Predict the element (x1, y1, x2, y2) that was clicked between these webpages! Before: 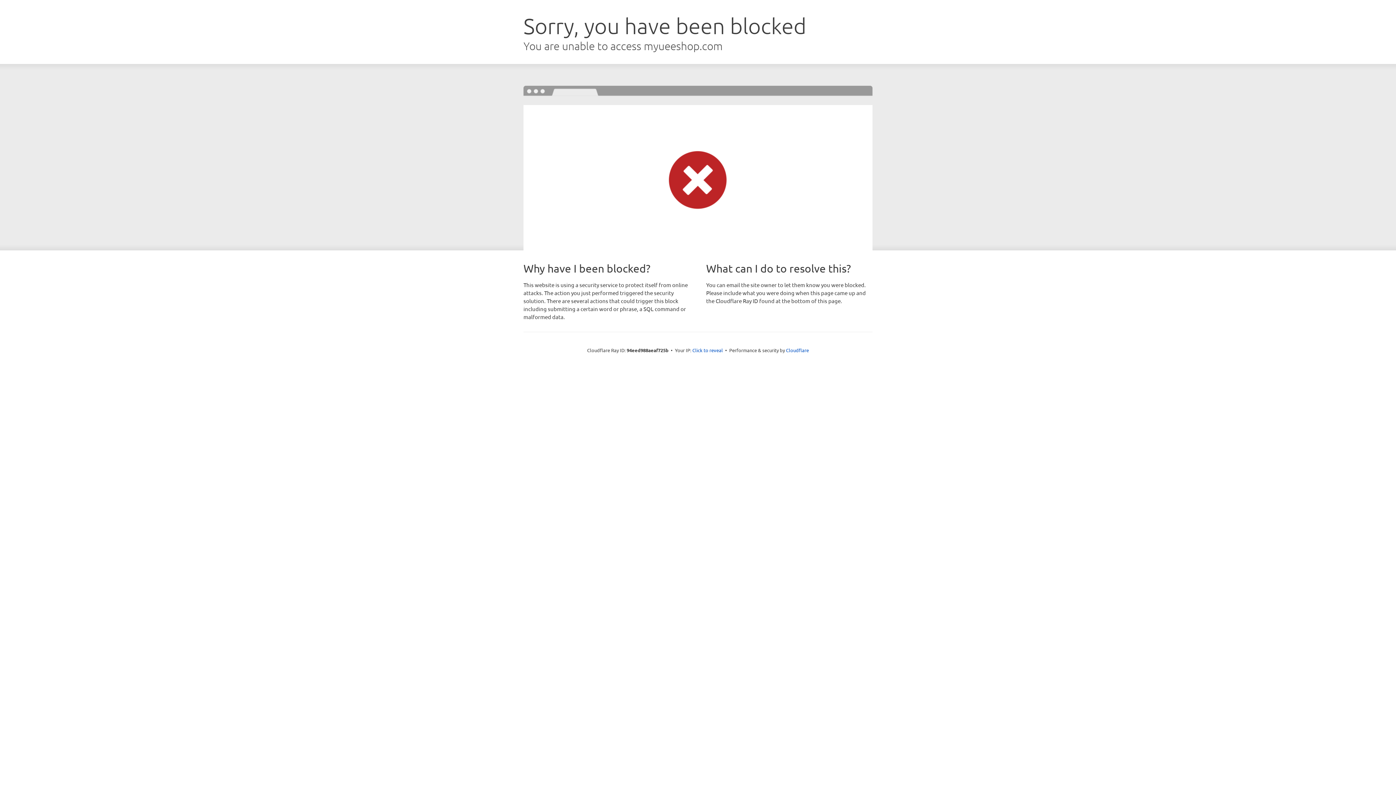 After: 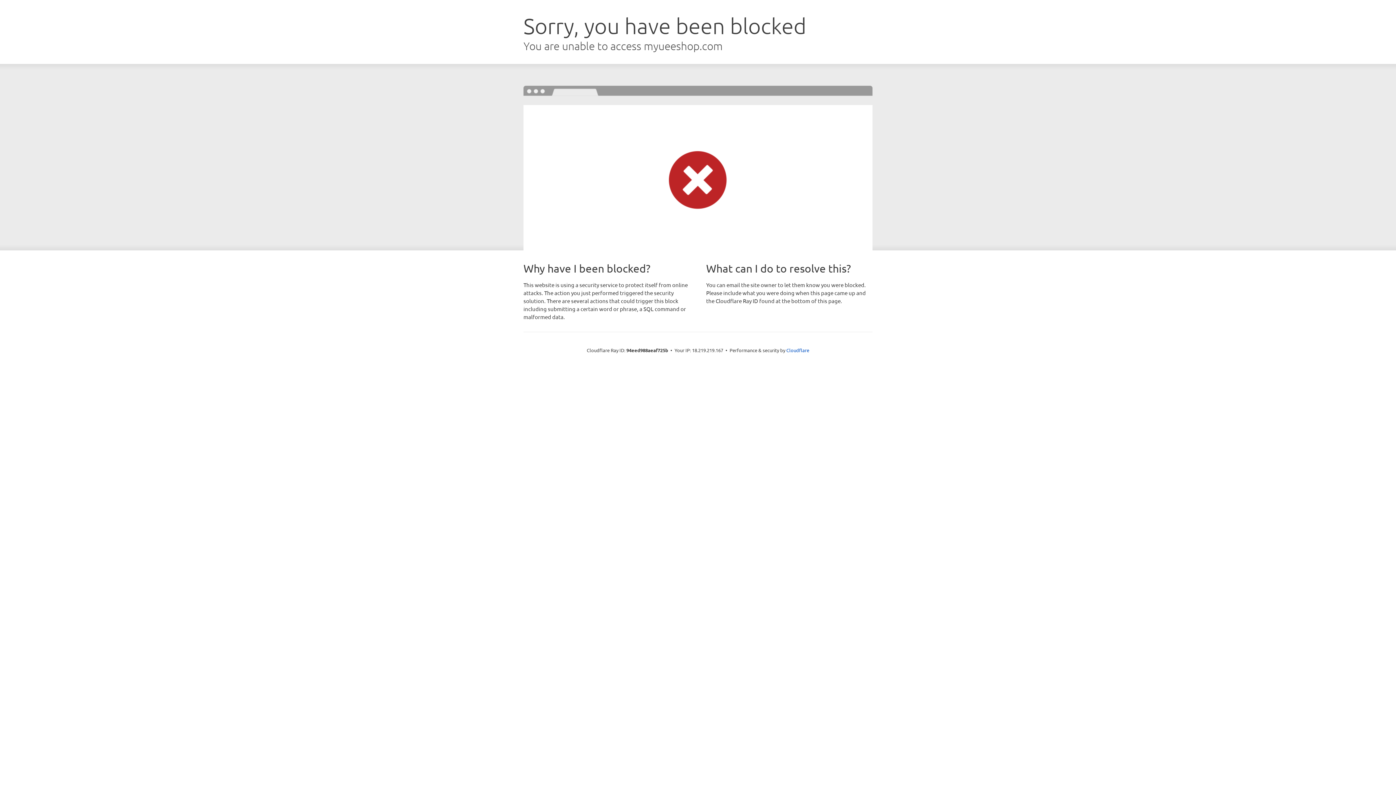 Action: bbox: (692, 346, 723, 353) label: Click to reveal